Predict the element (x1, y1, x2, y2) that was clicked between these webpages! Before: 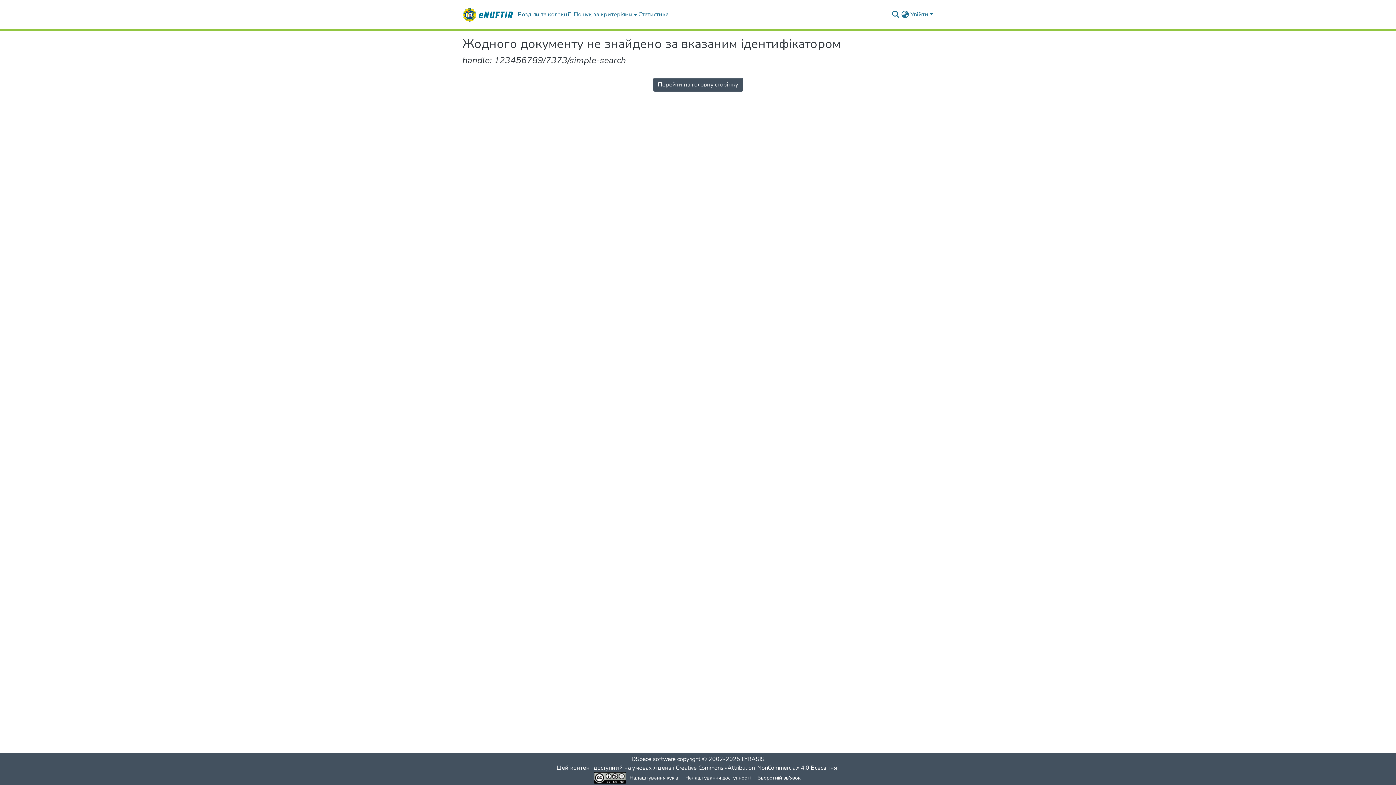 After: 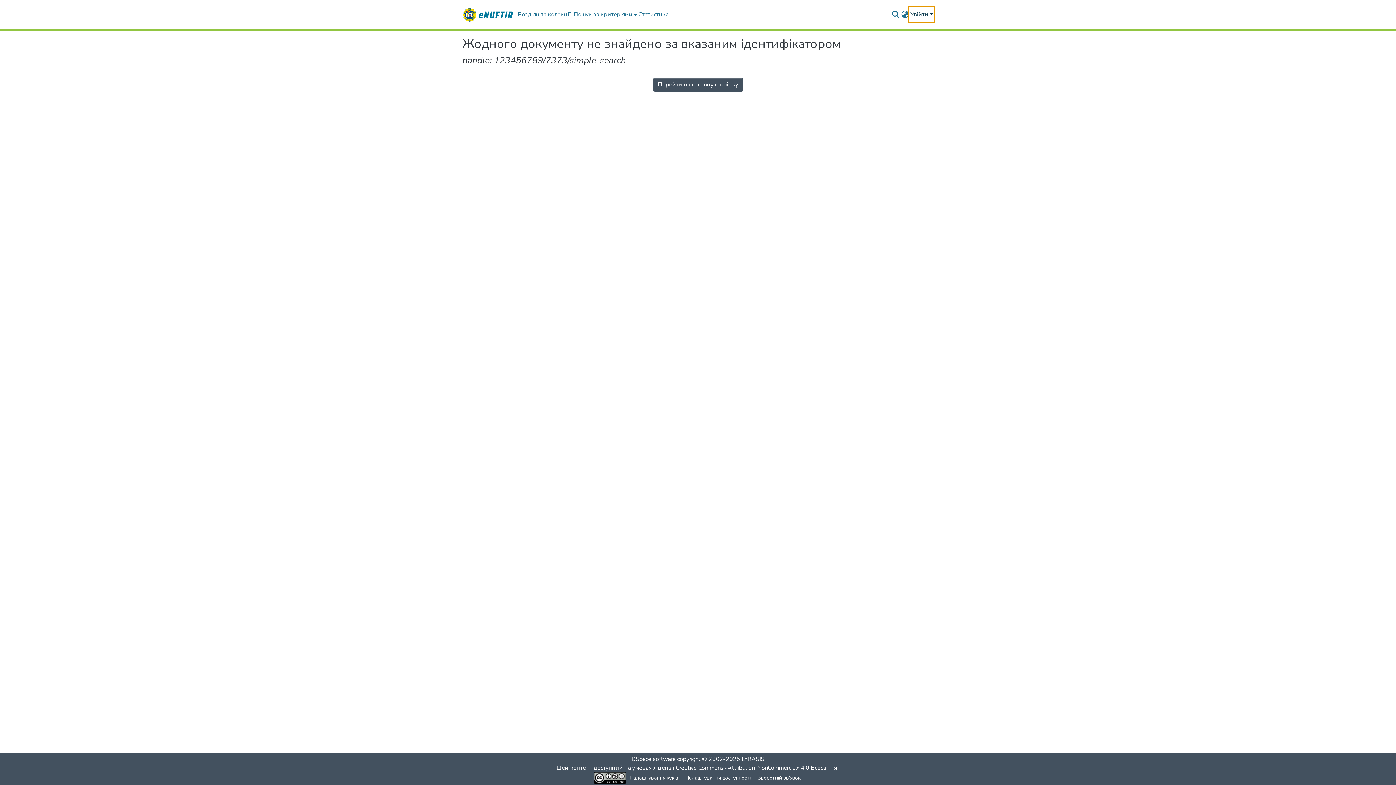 Action: label: Увійти bbox: (910, 7, 933, 21)